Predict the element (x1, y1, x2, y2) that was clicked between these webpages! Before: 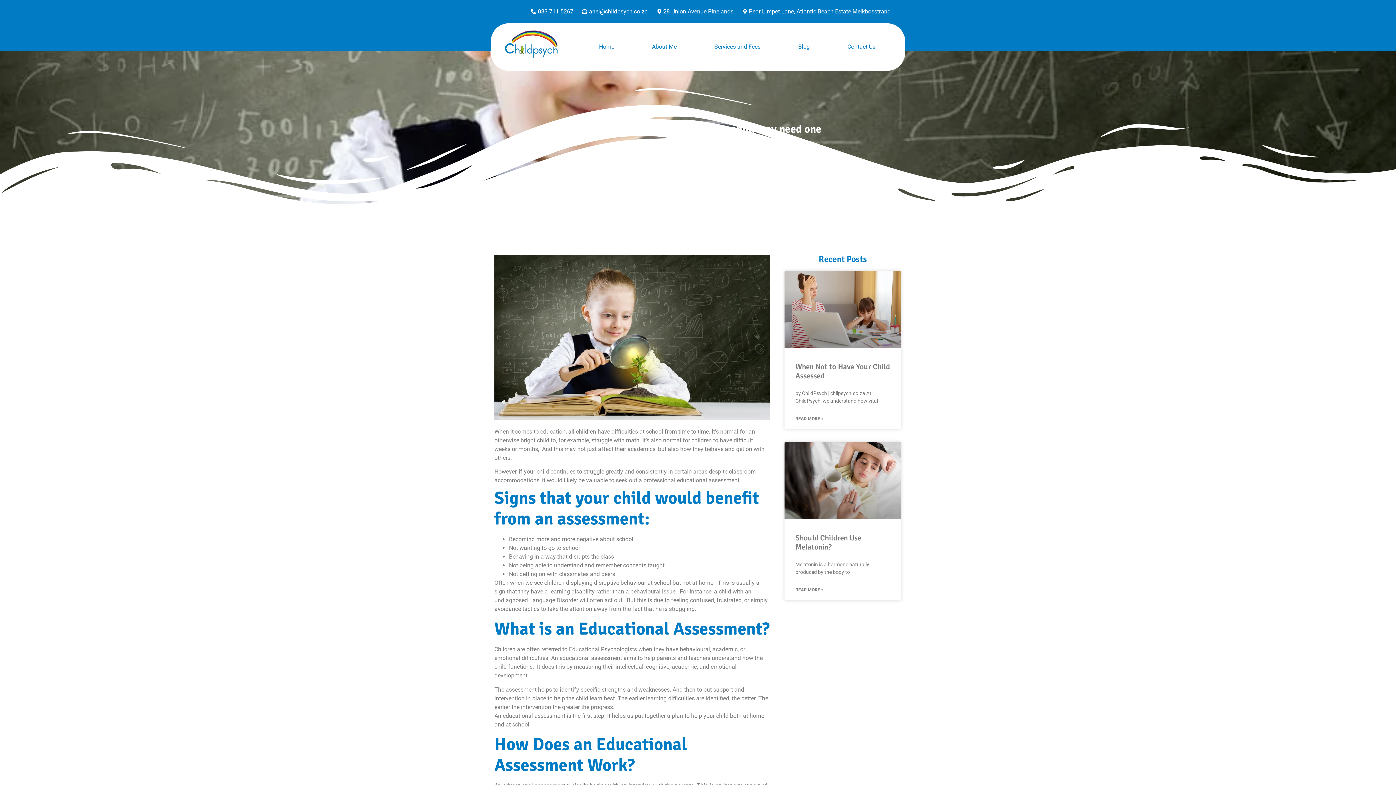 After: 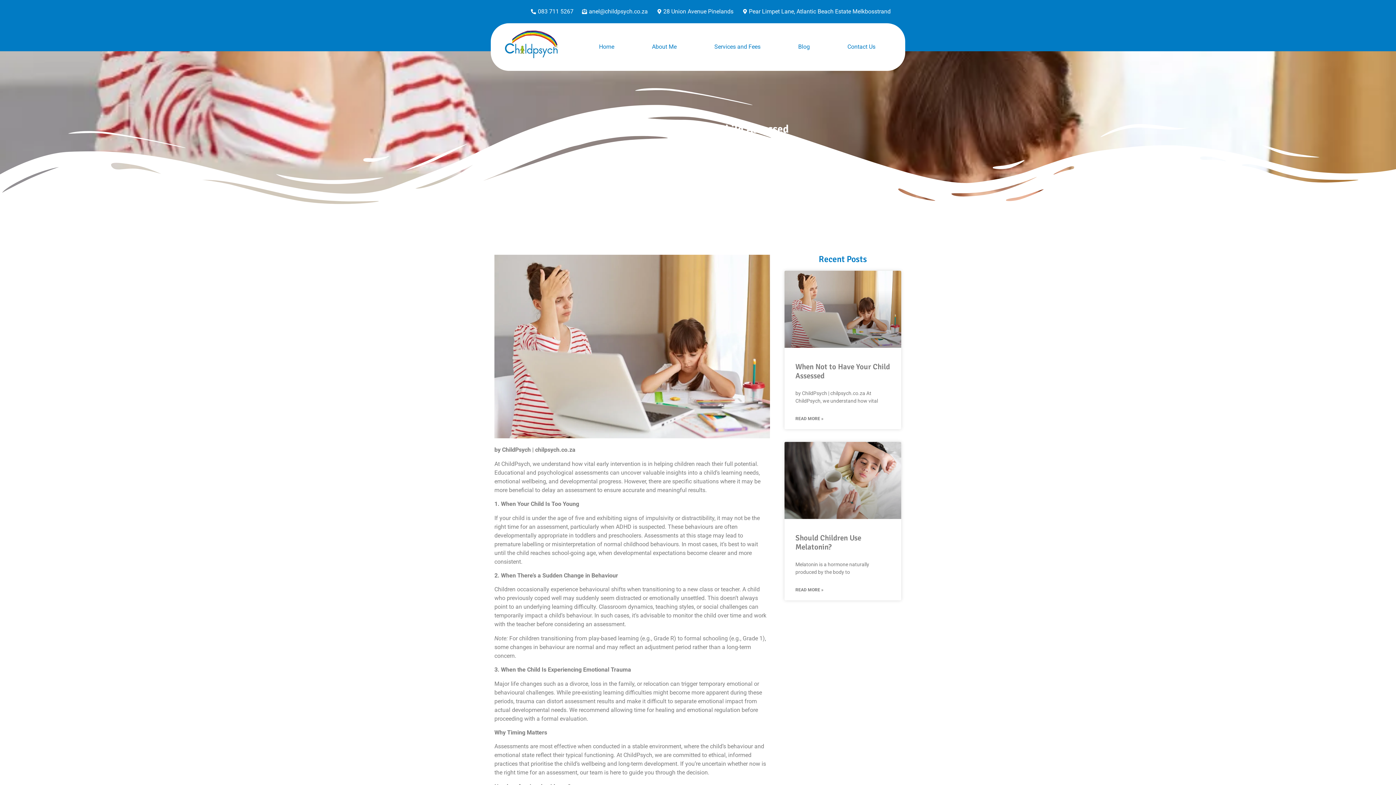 Action: bbox: (784, 270, 901, 347)